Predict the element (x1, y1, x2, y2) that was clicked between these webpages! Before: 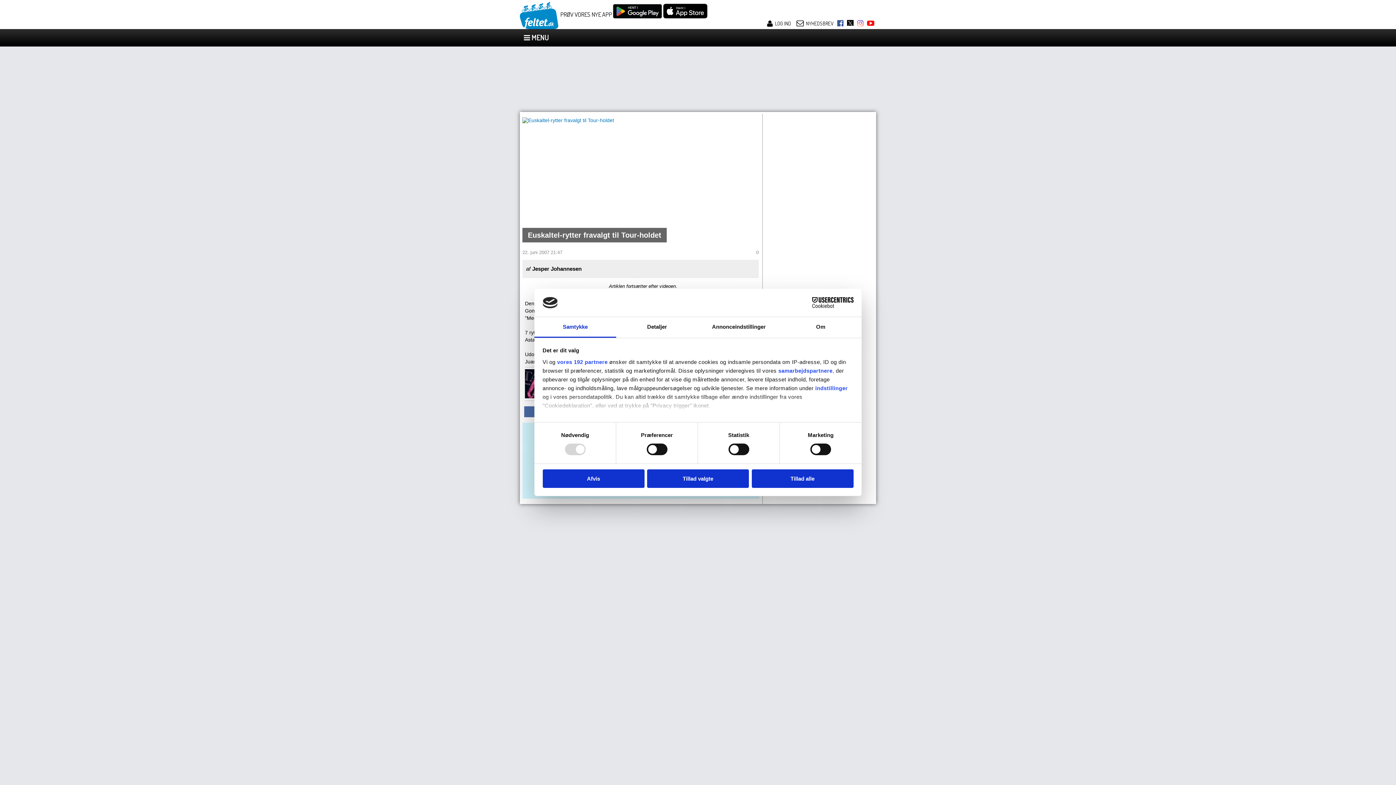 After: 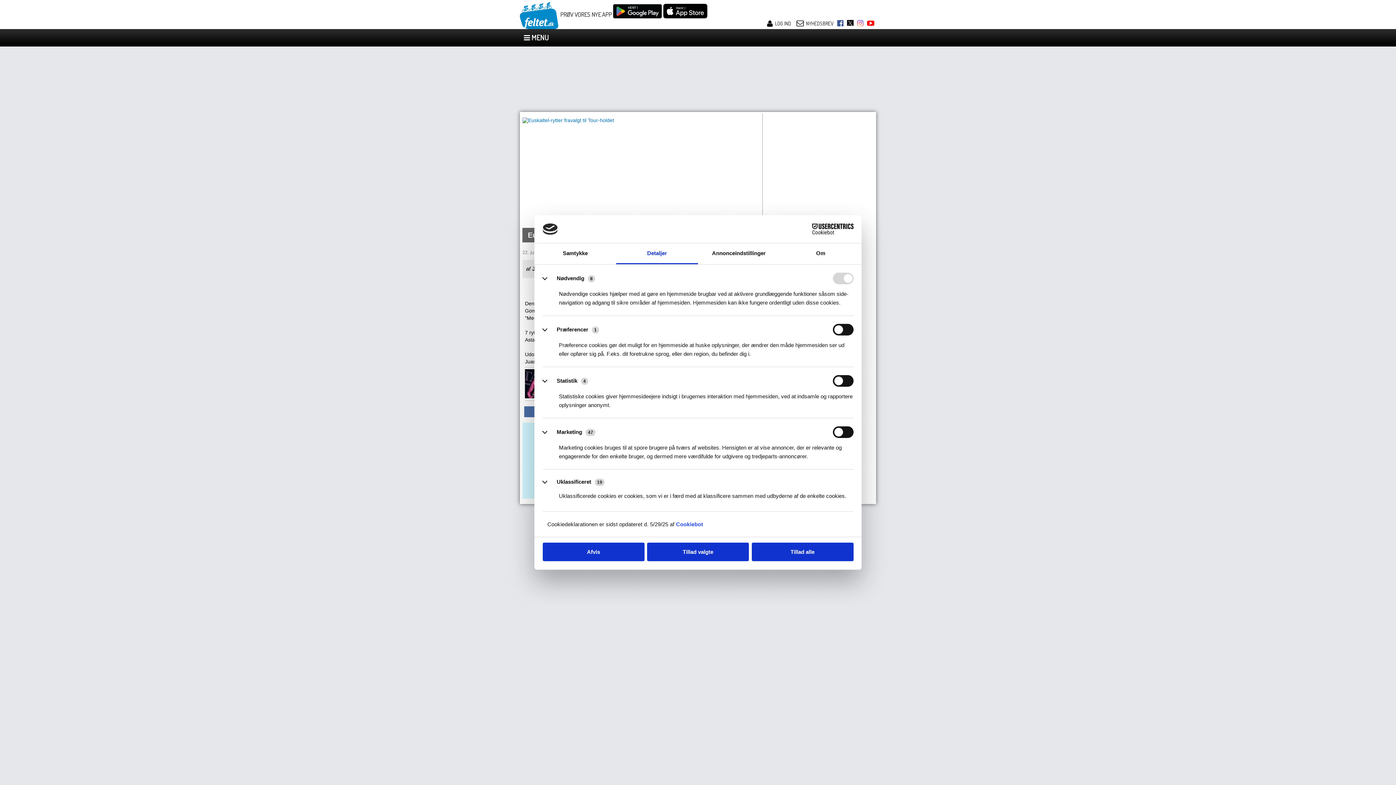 Action: bbox: (616, 317, 698, 337) label: Detaljer